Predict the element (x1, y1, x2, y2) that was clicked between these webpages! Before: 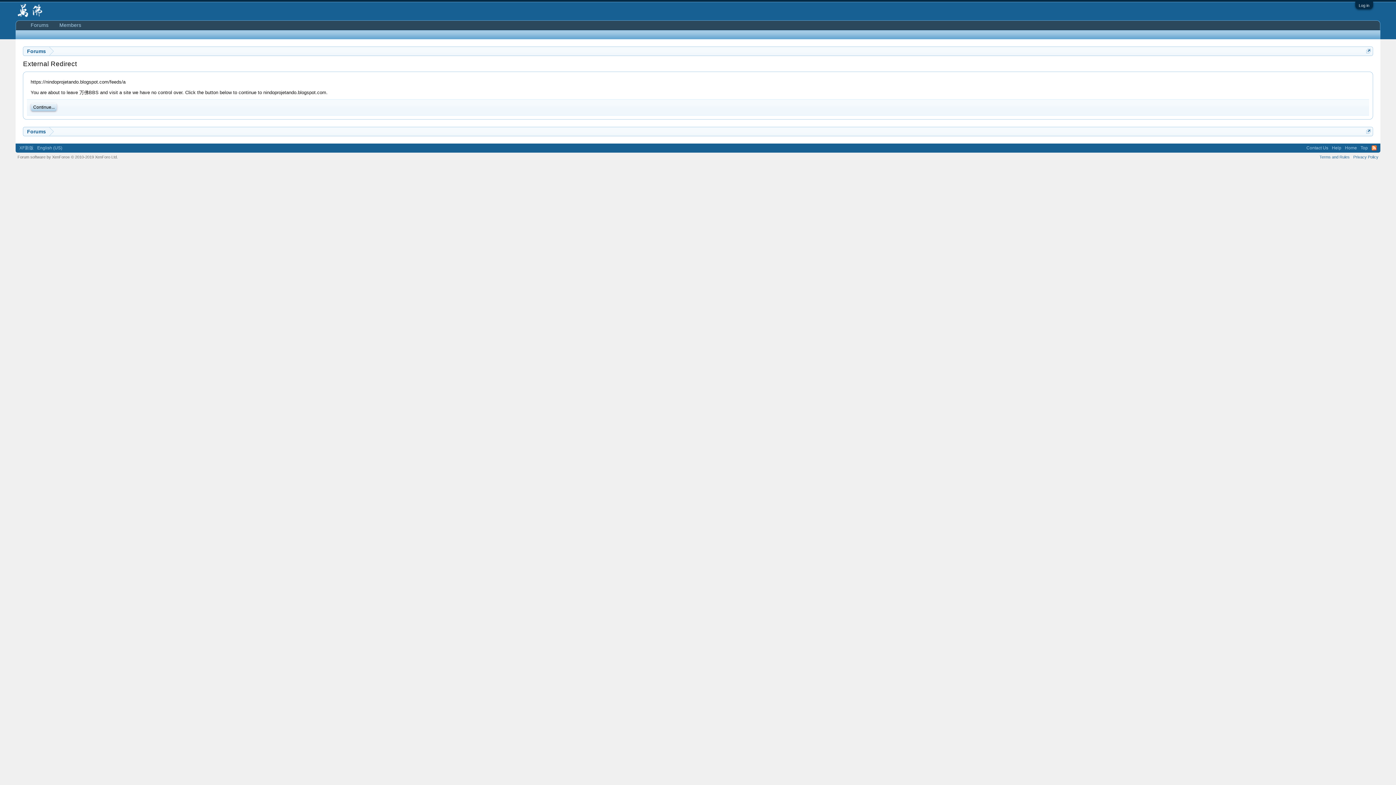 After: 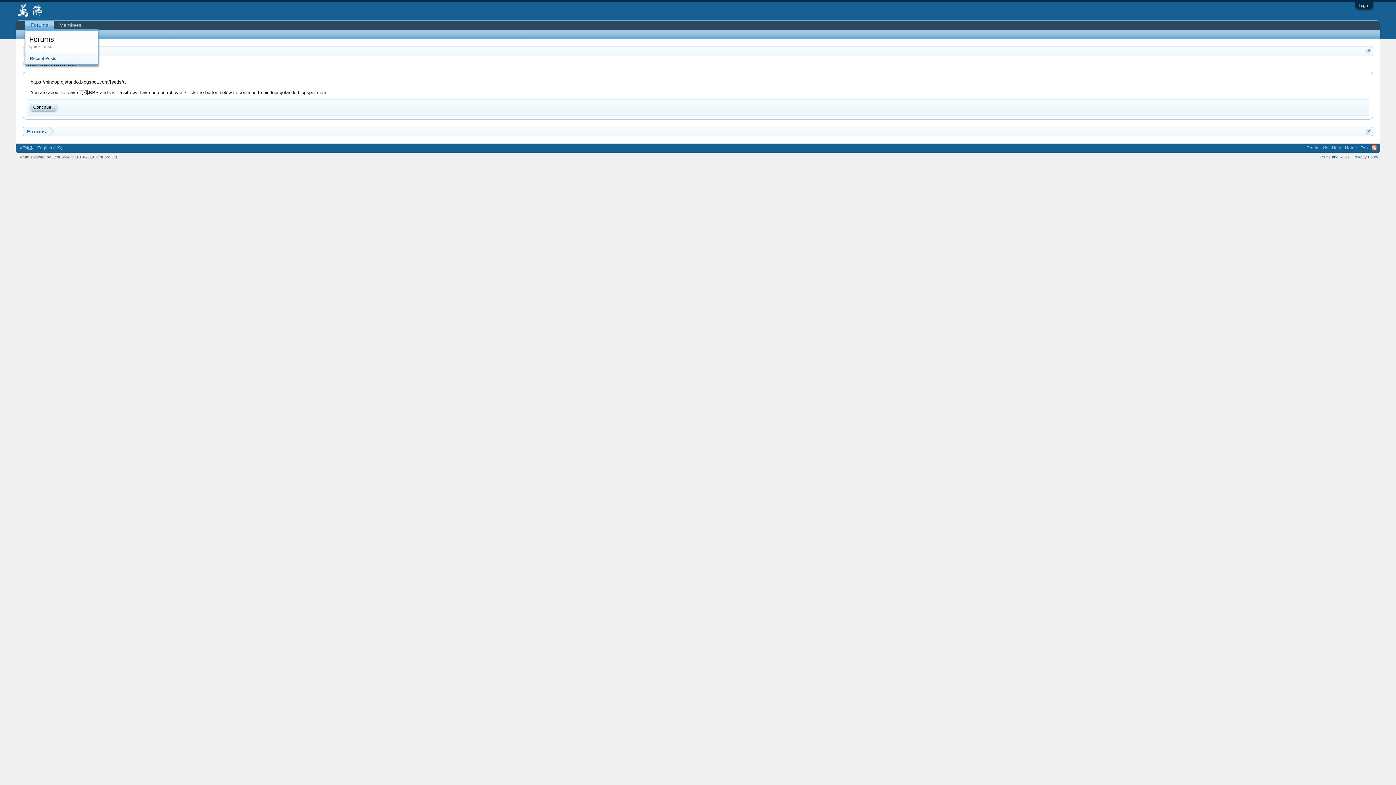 Action: bbox: (48, 20, 53, 29)